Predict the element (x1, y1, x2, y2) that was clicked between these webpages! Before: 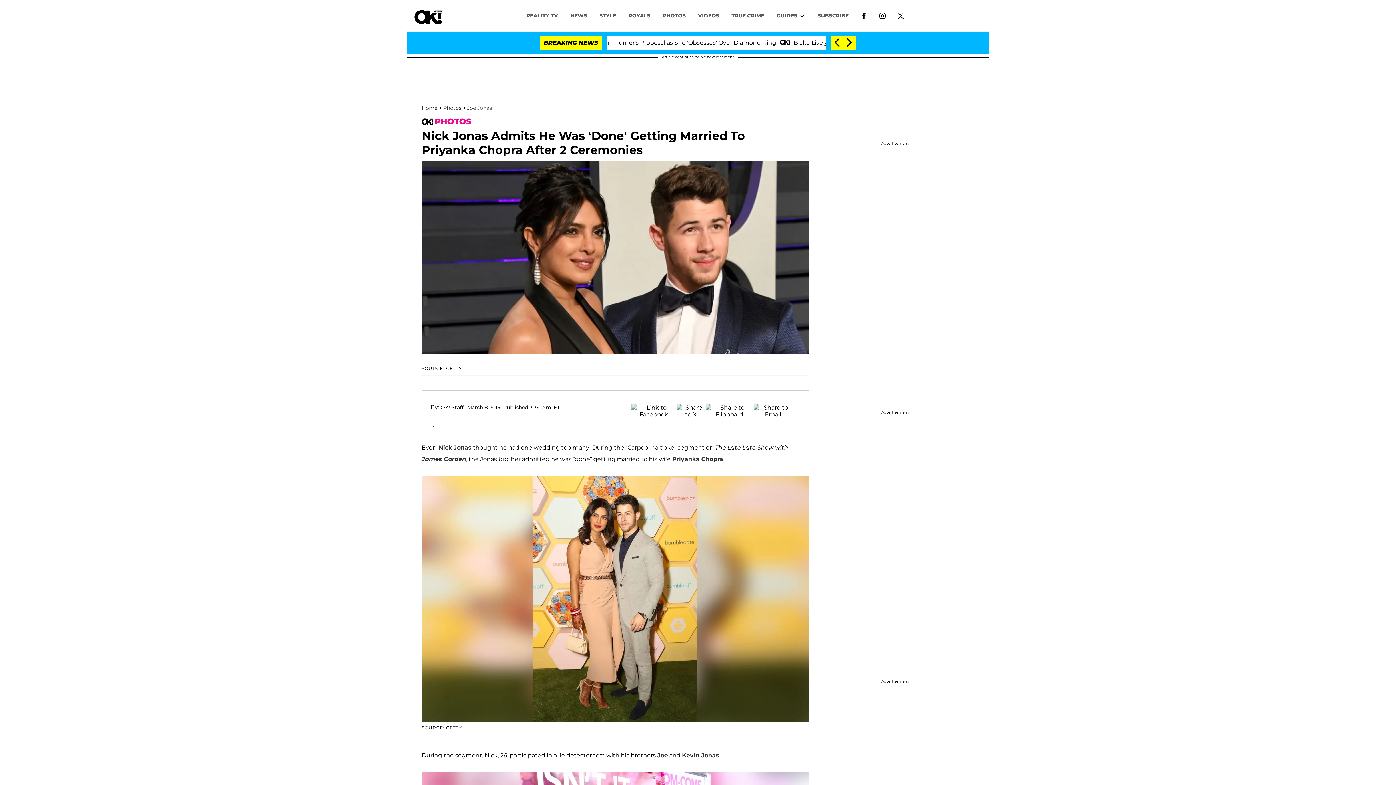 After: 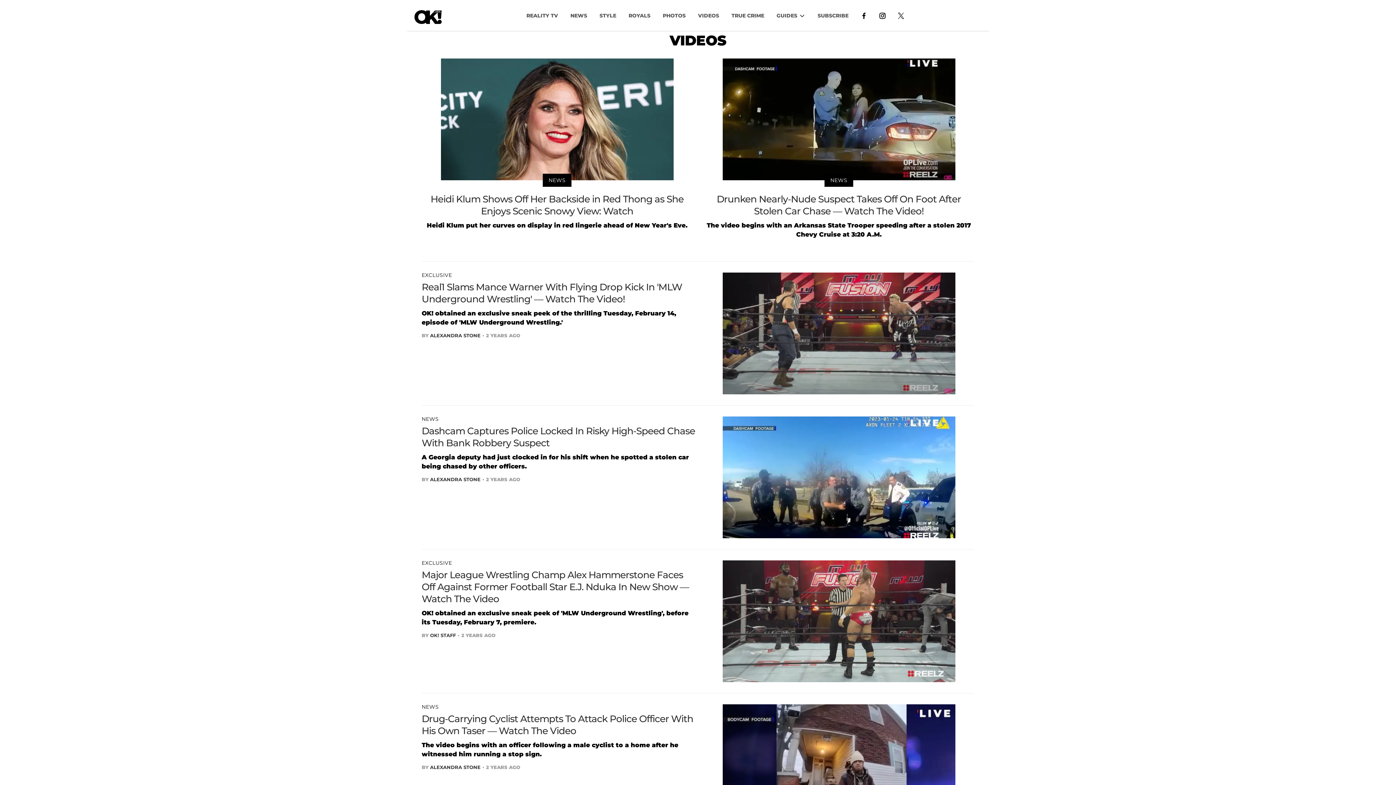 Action: bbox: (692, 8, 725, 22) label: VIDEOS